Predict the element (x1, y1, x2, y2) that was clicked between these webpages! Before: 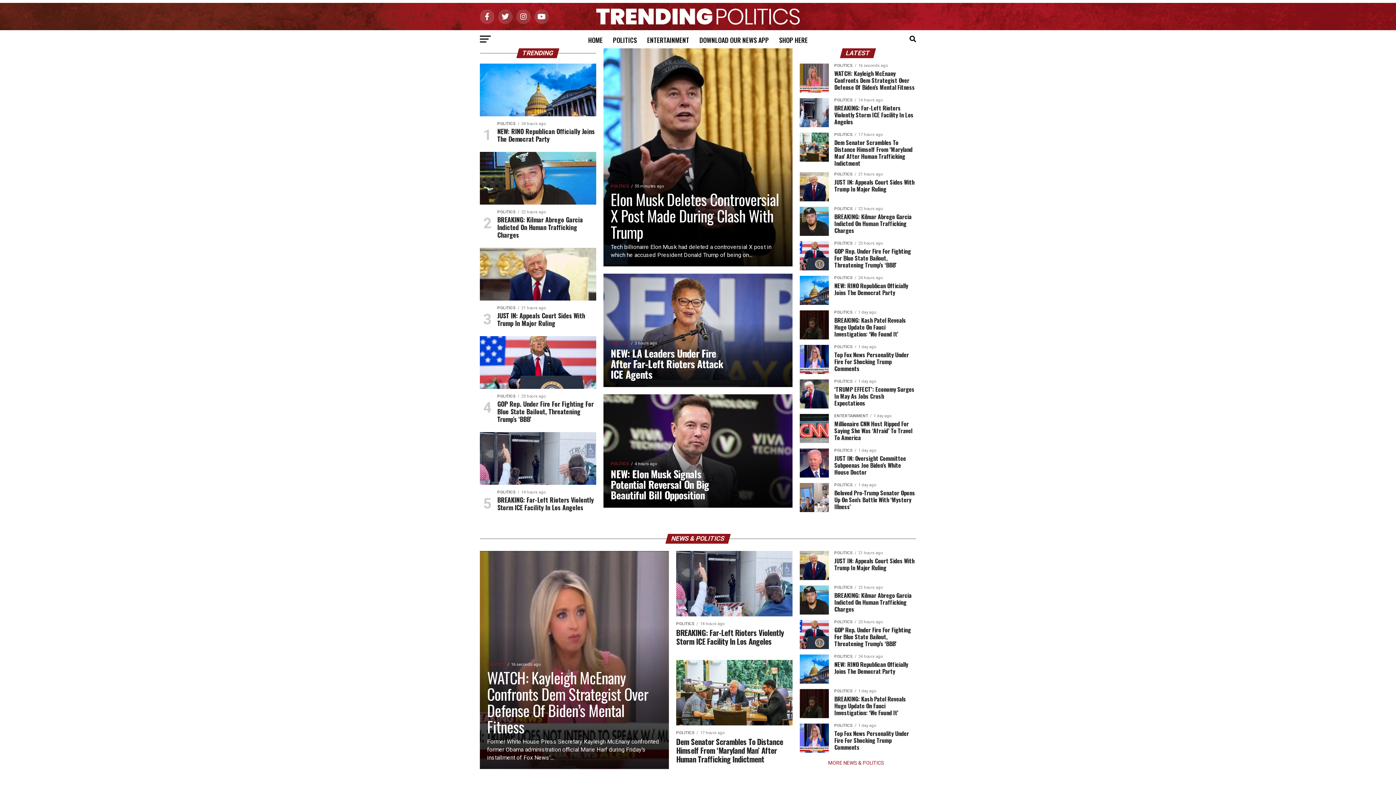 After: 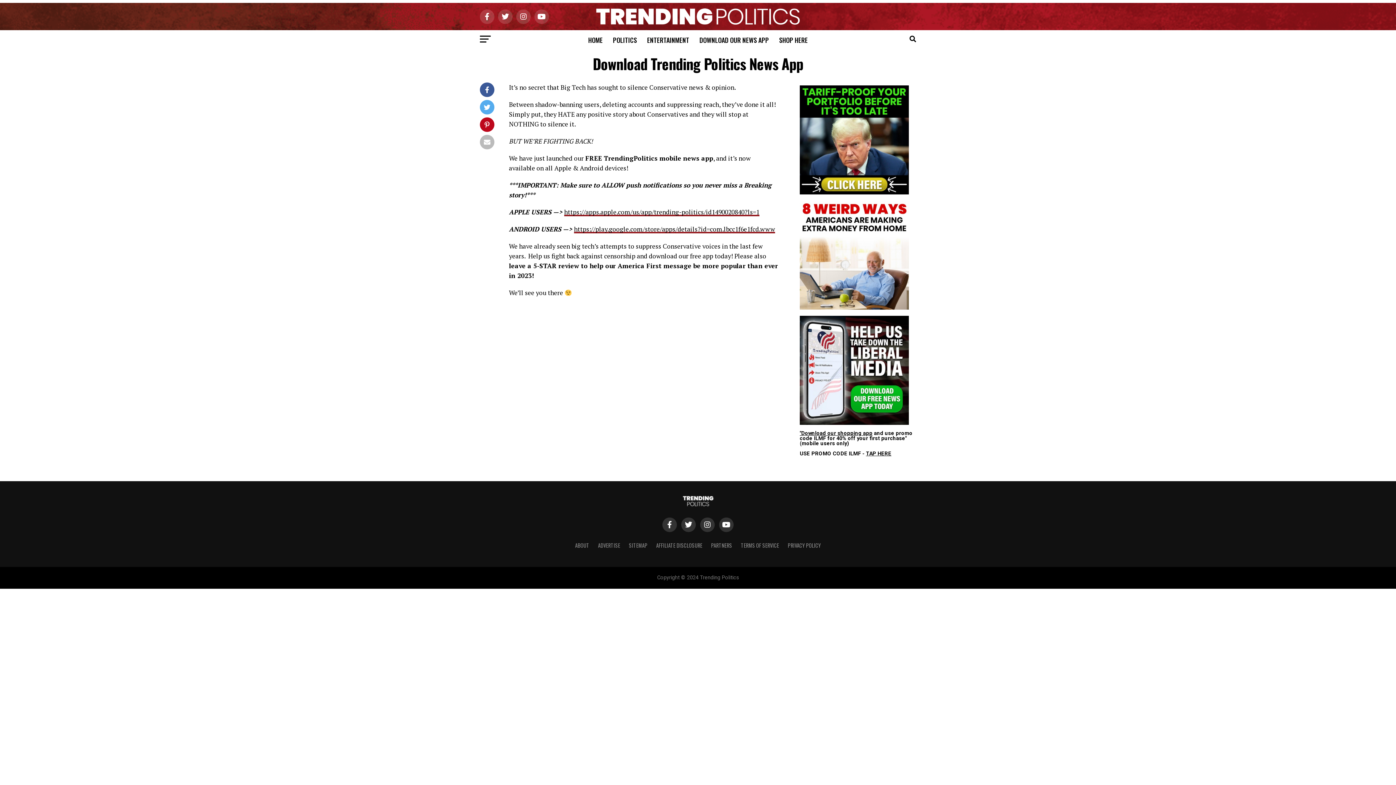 Action: label: DOWNLOAD OUR NEWS APP bbox: (695, 30, 773, 49)